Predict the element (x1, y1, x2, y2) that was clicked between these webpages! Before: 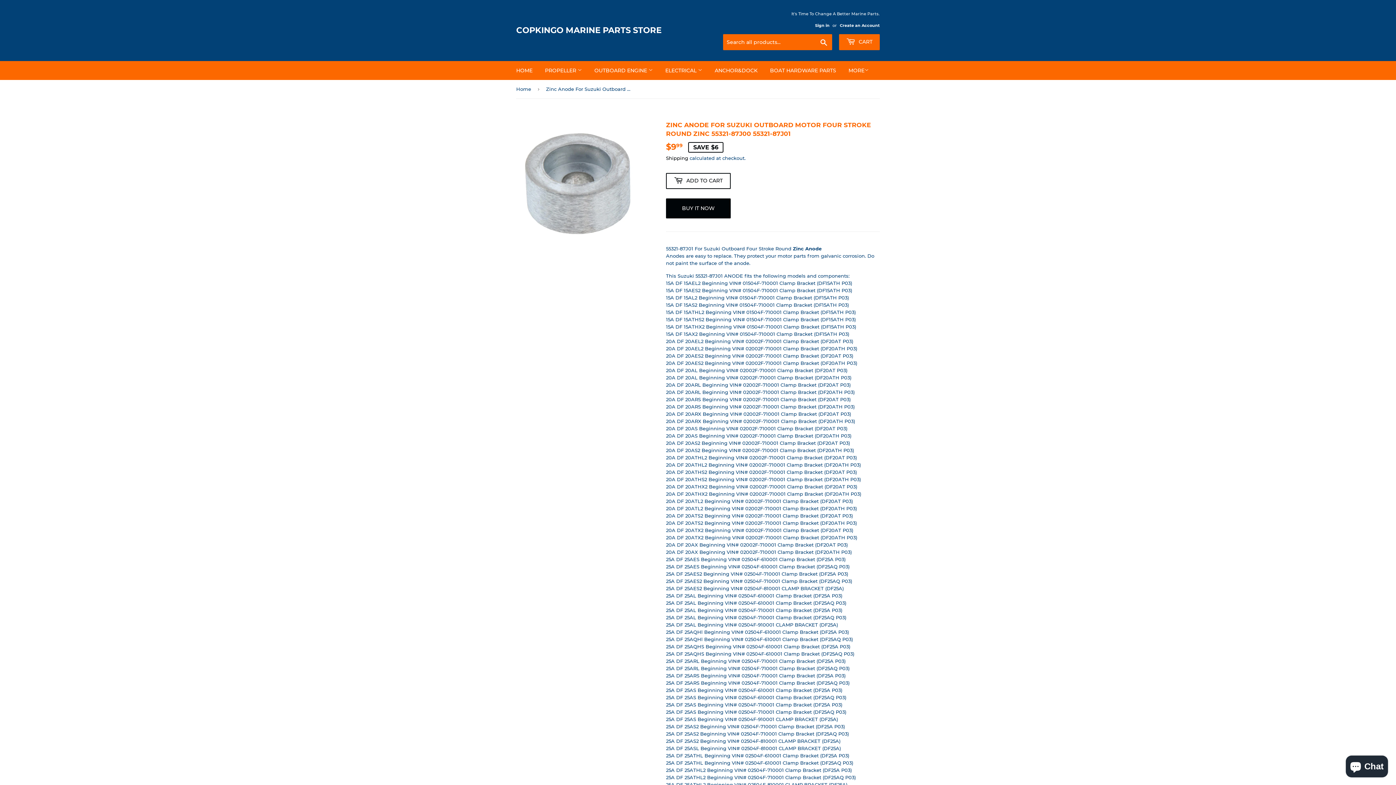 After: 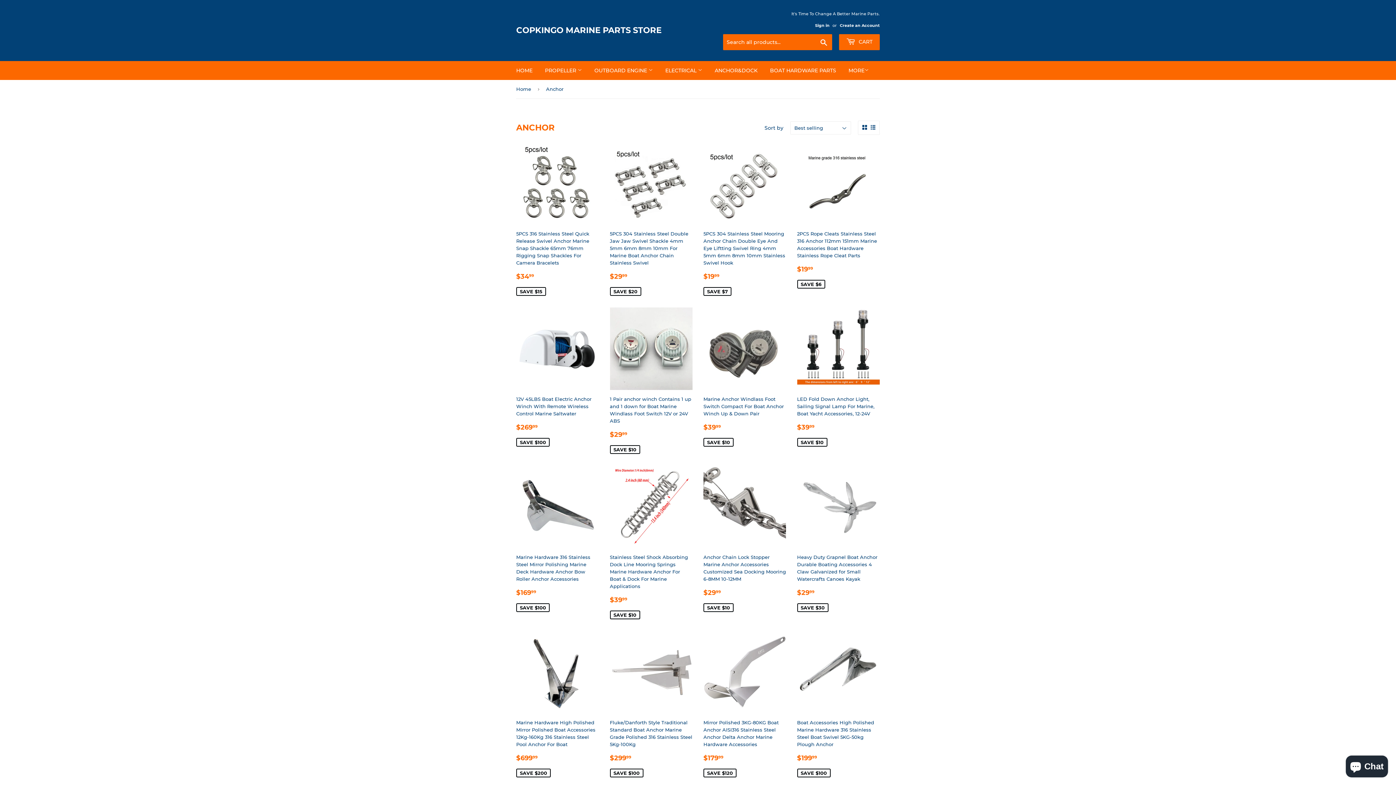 Action: bbox: (709, 61, 763, 80) label: ANCHOR&DOCK